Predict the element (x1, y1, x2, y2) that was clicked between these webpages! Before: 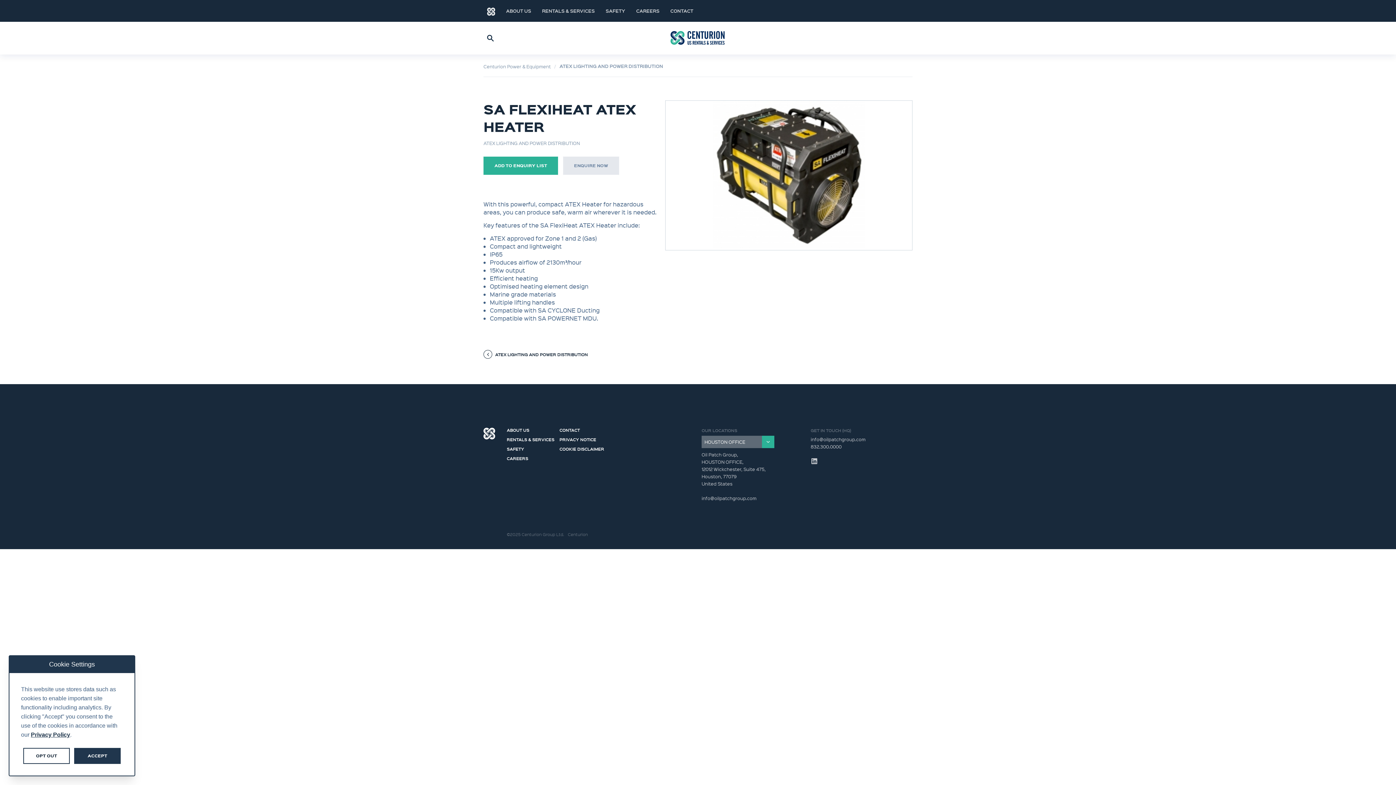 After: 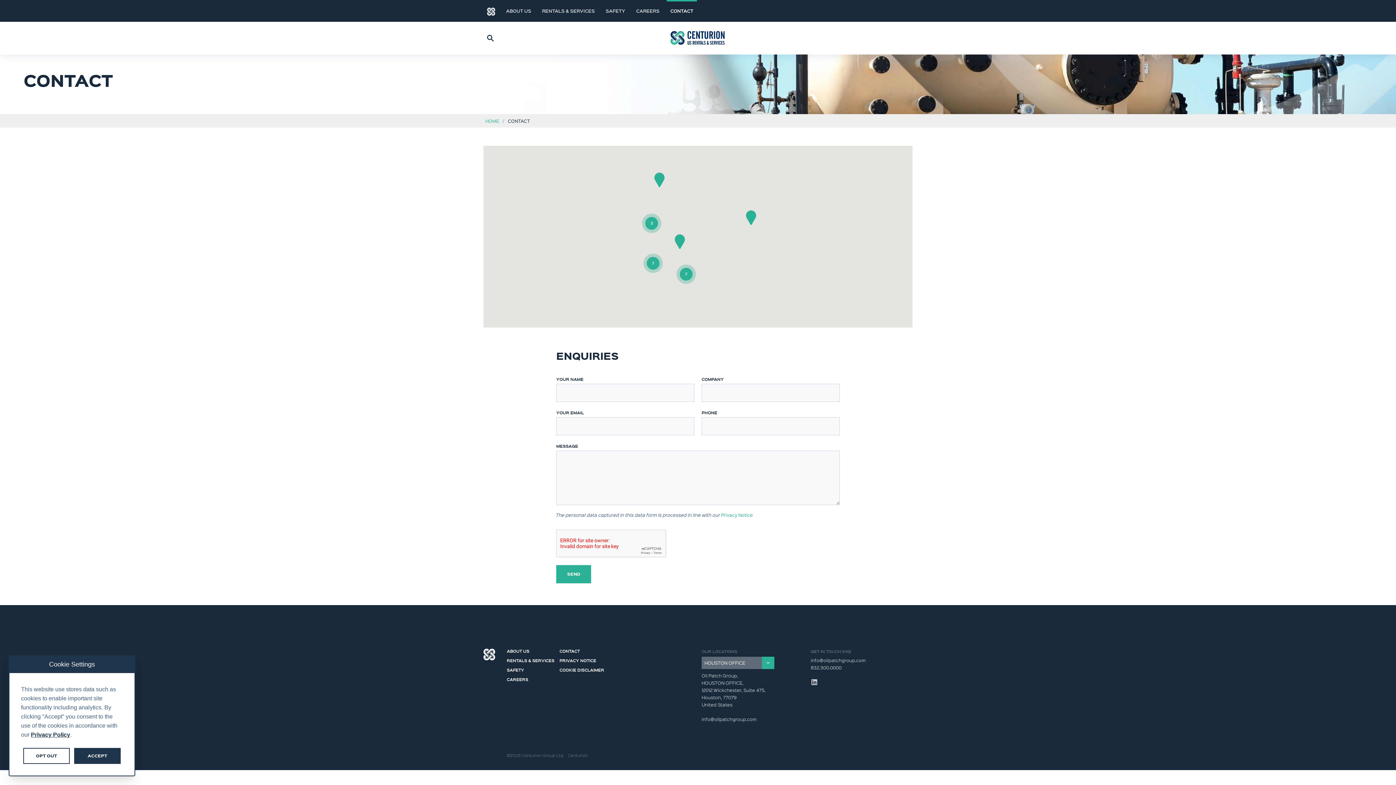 Action: bbox: (666, 0, 697, 21) label: CONTACT